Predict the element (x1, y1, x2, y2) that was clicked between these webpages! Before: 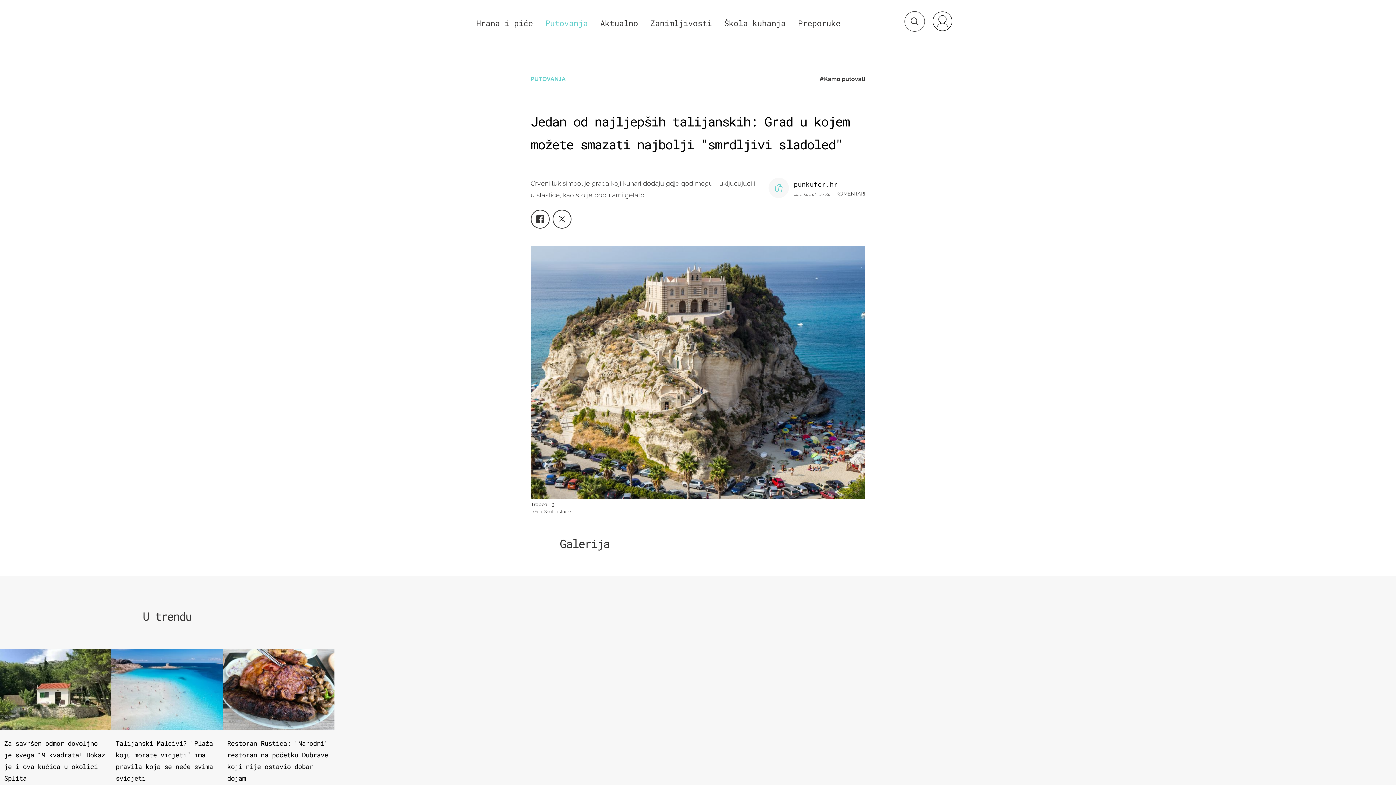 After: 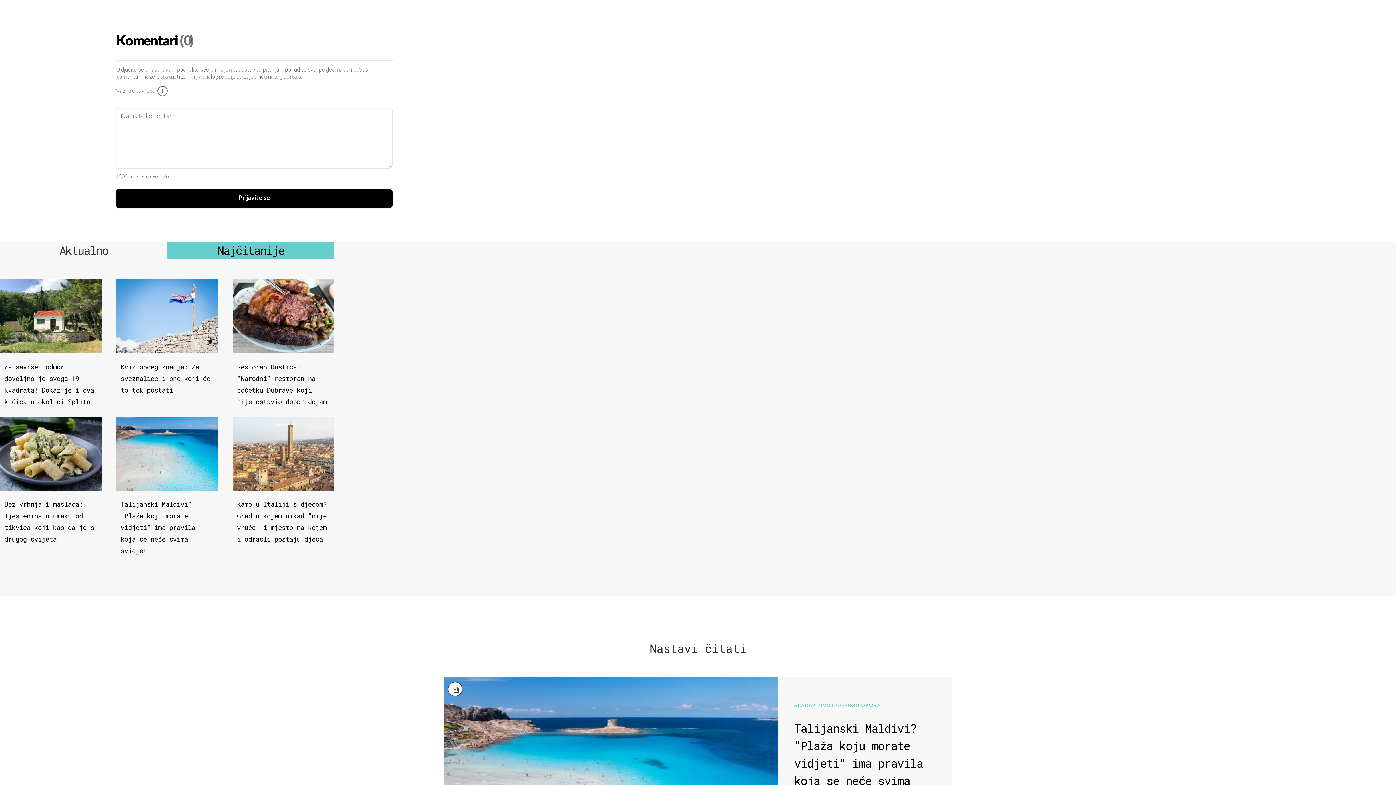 Action: bbox: (833, 190, 865, 196) label: KOMENTARI